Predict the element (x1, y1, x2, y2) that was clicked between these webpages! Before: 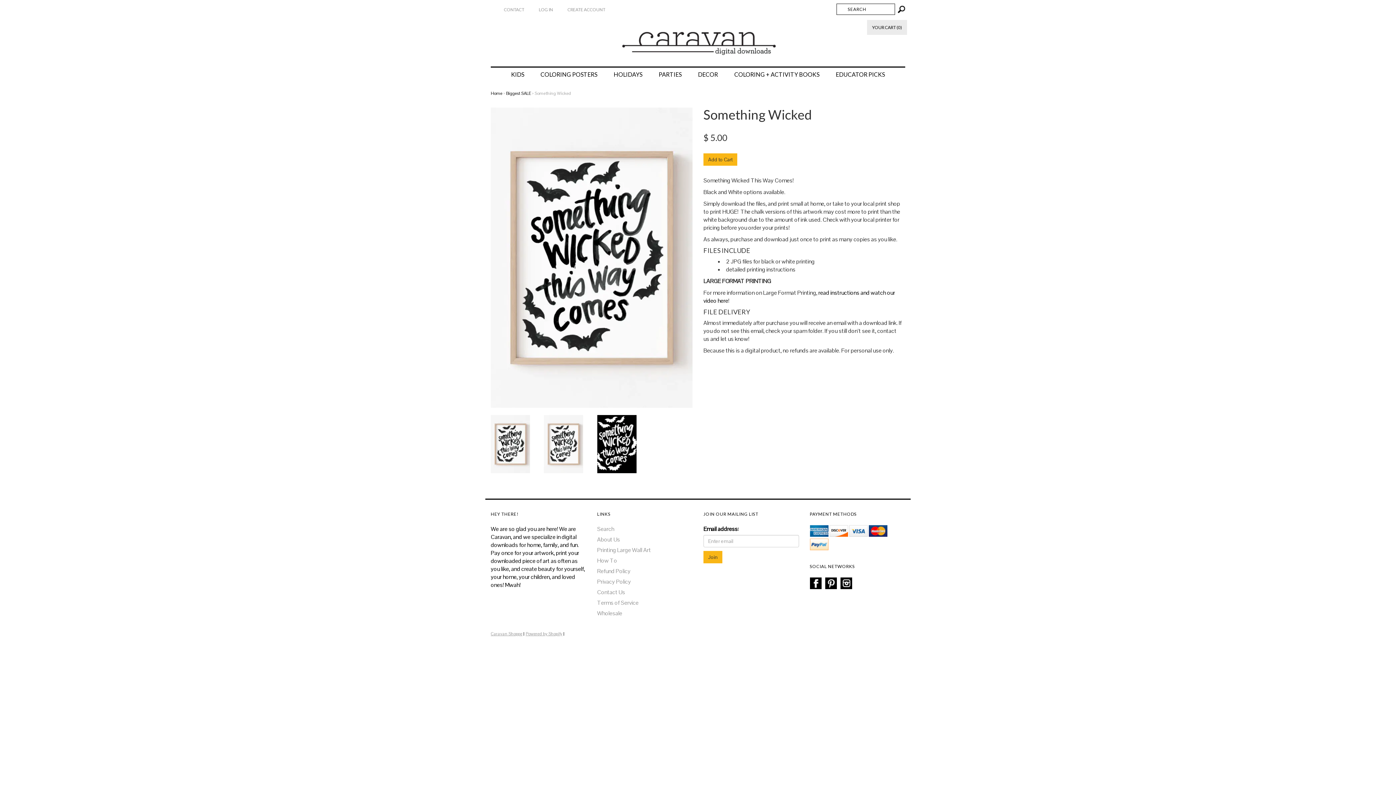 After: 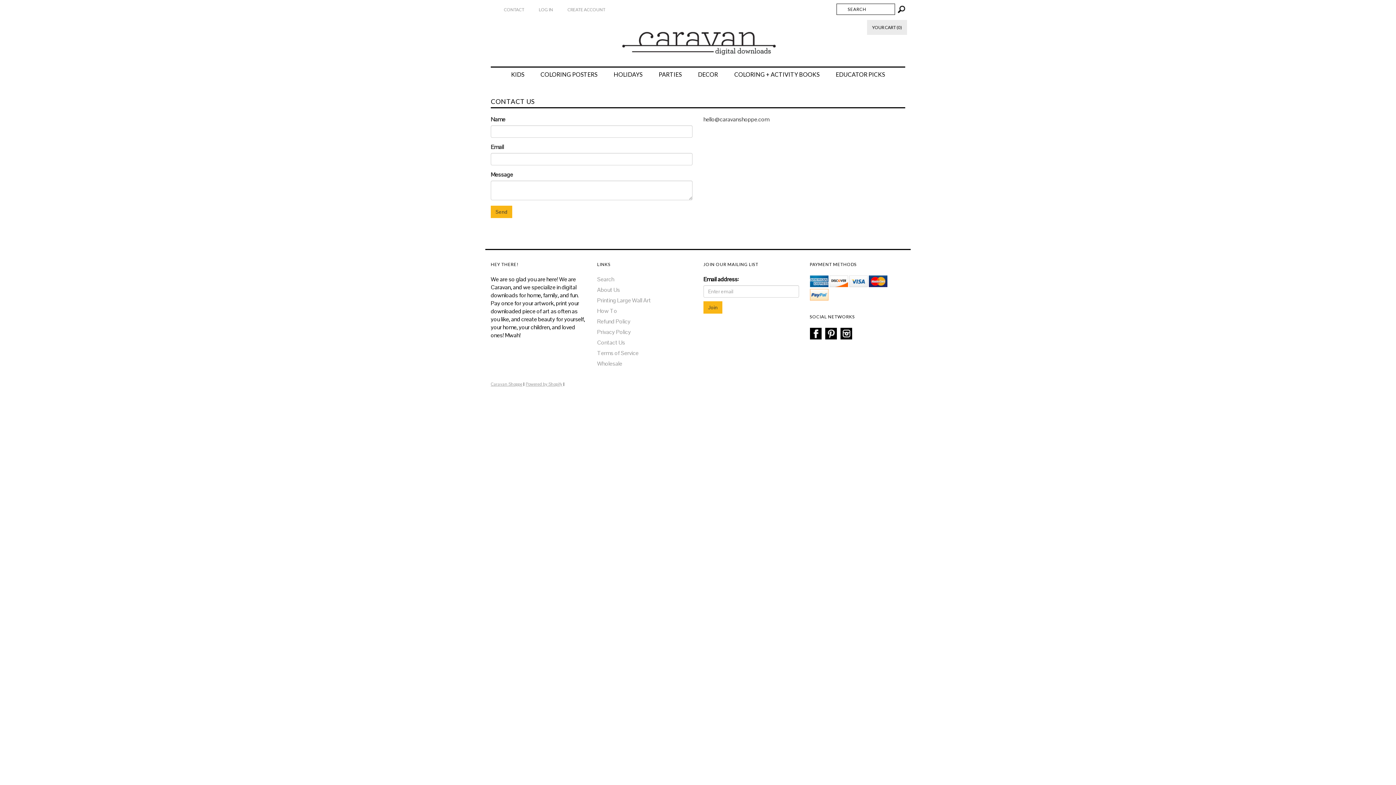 Action: bbox: (496, 4, 531, 15) label: CONTACT